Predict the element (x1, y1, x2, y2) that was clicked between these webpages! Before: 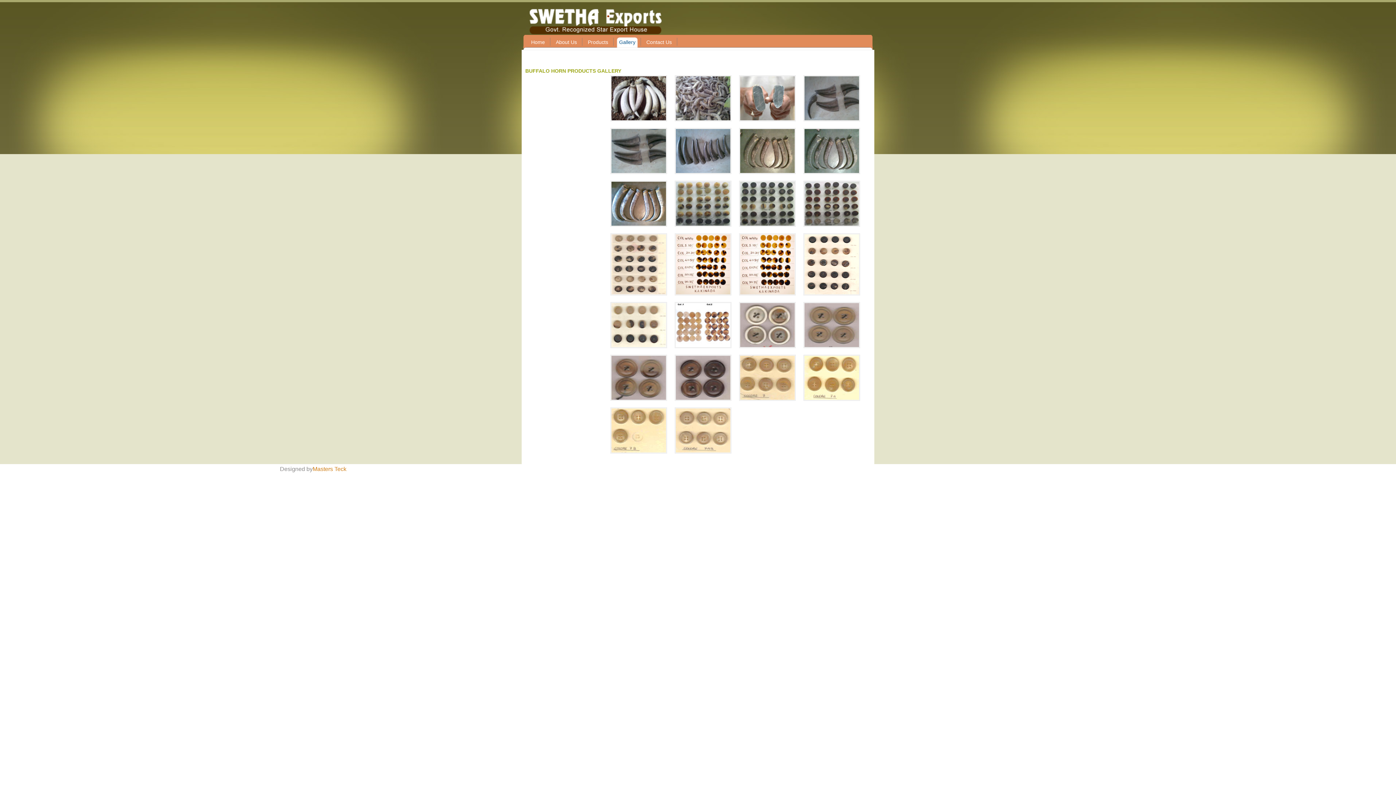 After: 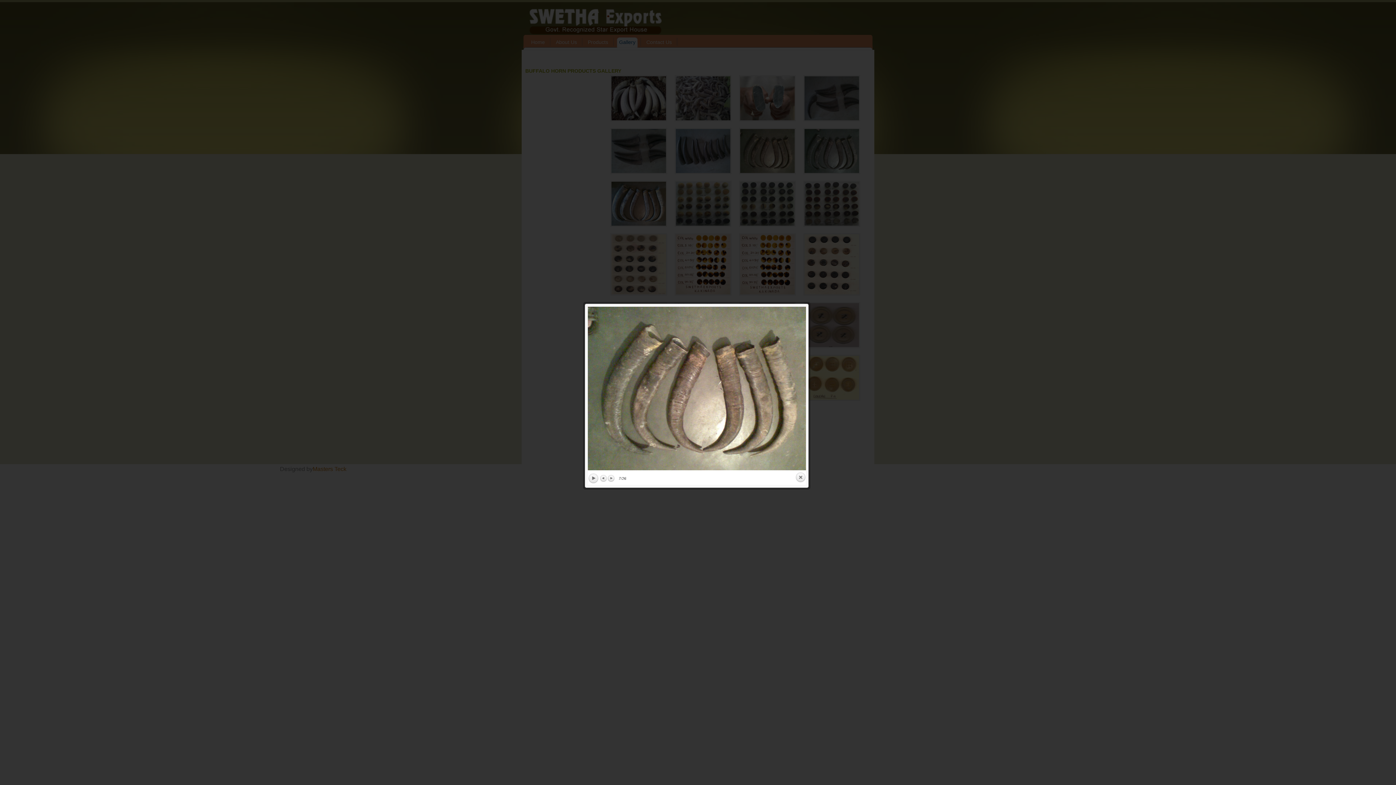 Action: bbox: (739, 128, 796, 174)